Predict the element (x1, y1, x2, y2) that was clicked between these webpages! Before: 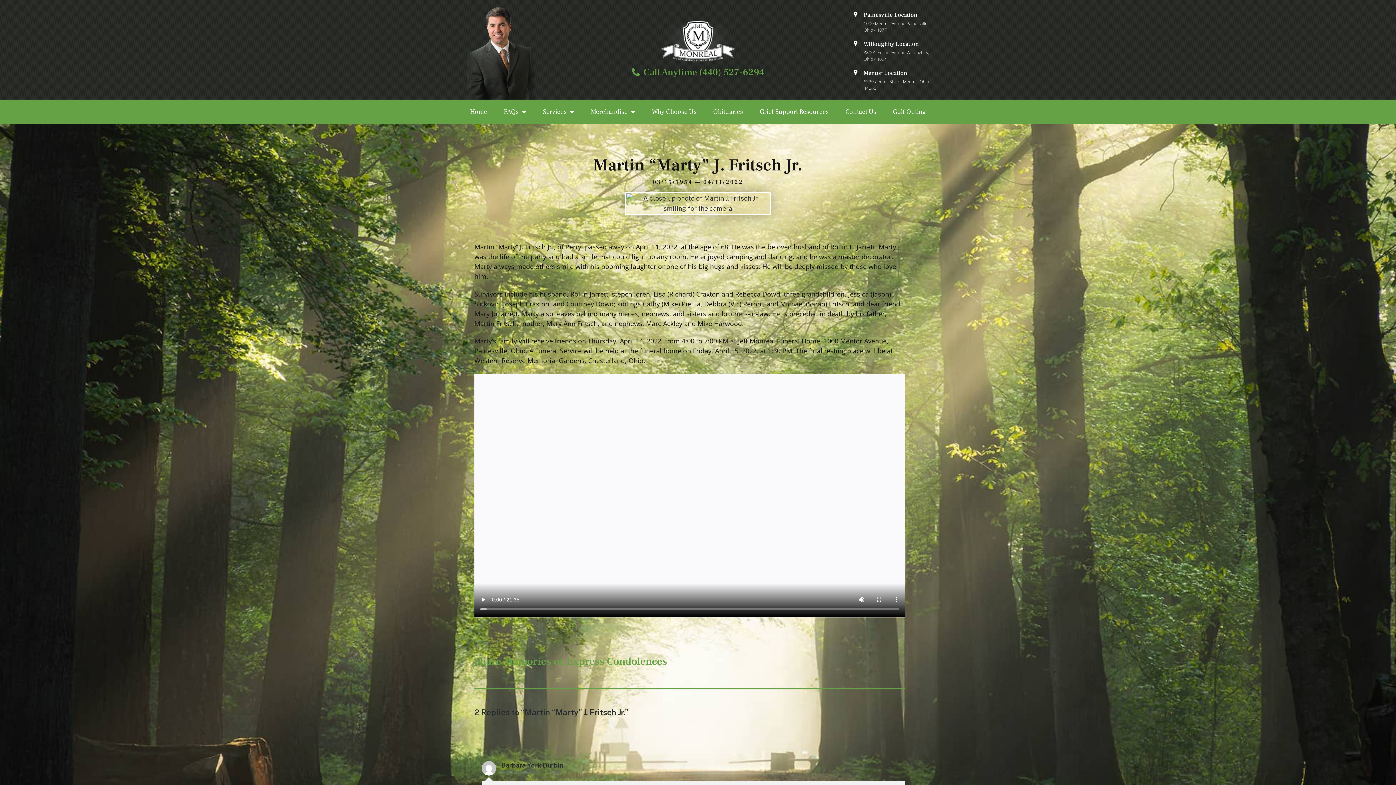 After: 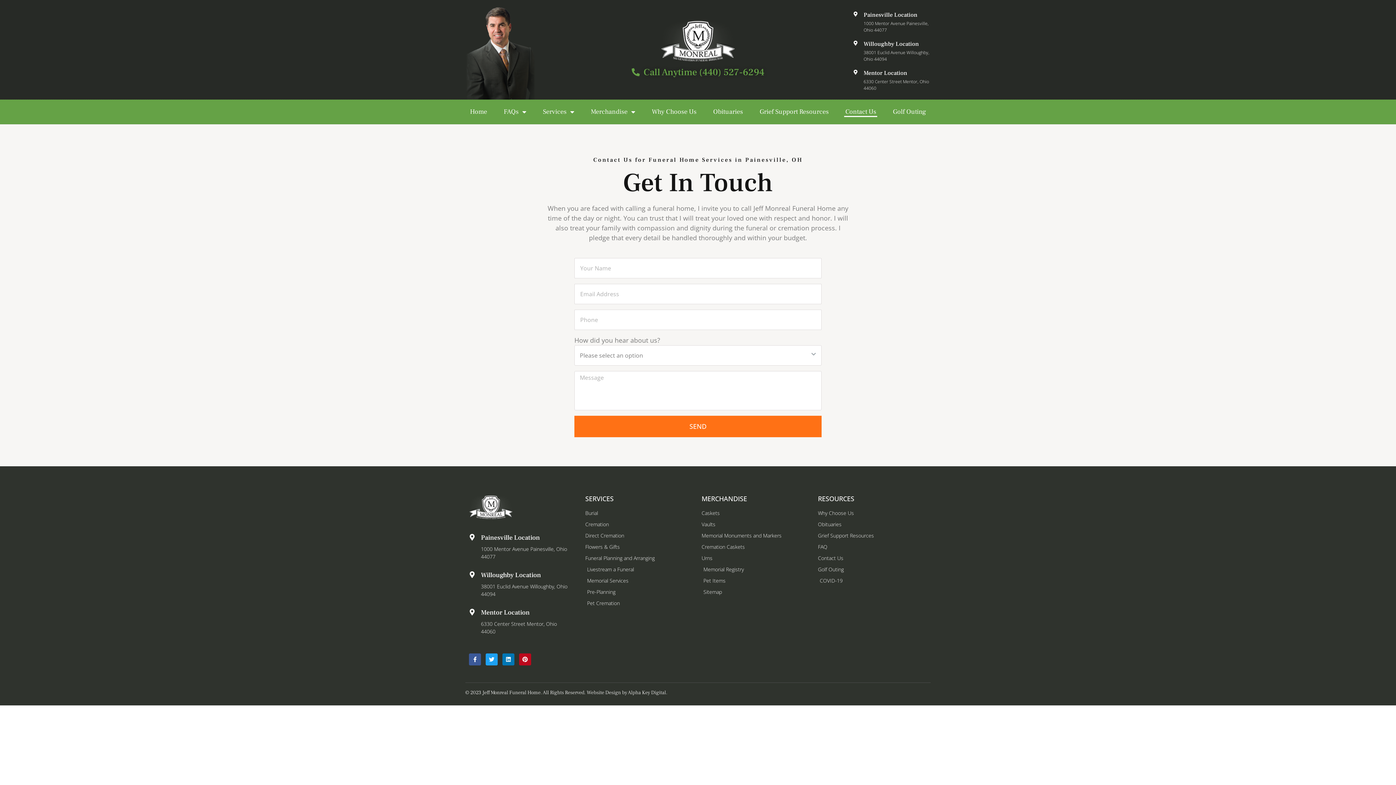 Action: label: Contact Us bbox: (844, 106, 877, 117)